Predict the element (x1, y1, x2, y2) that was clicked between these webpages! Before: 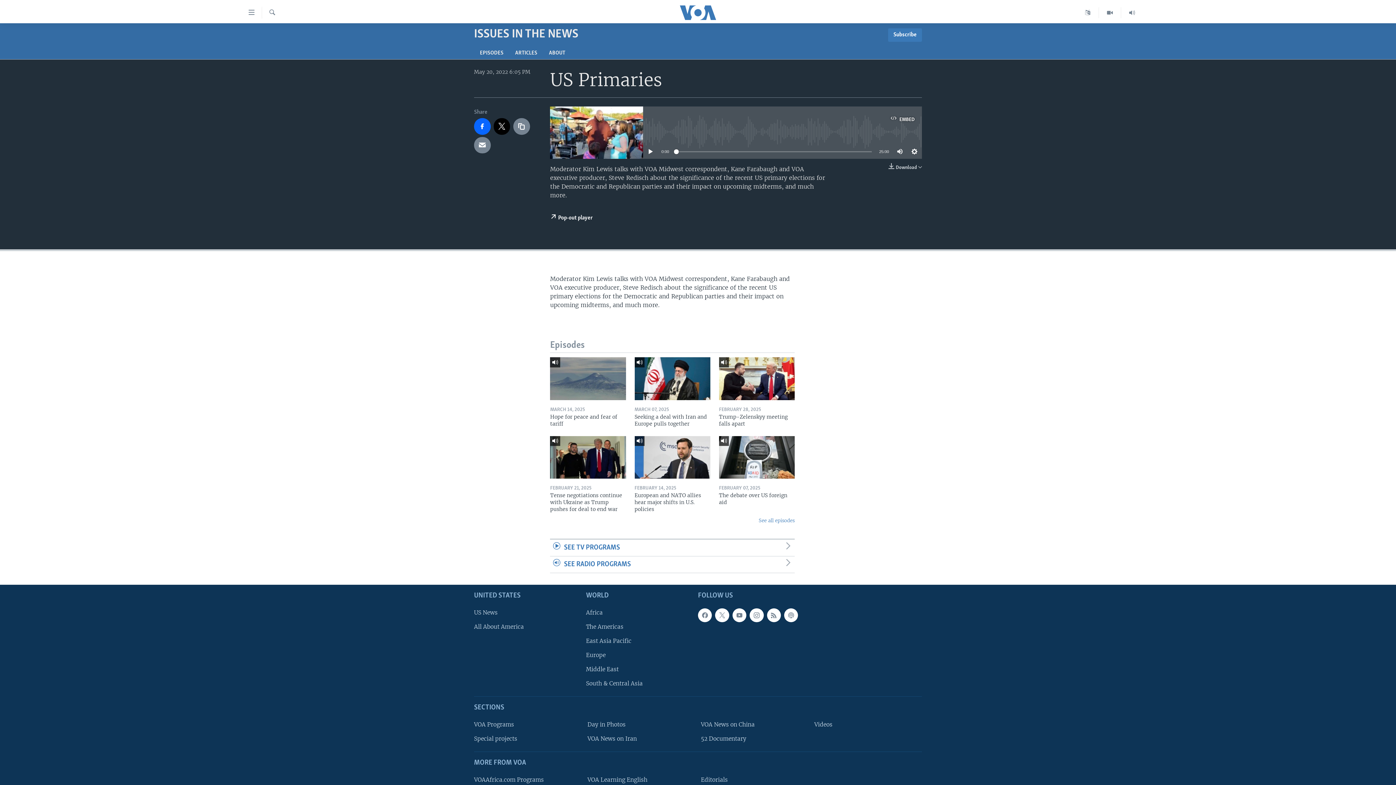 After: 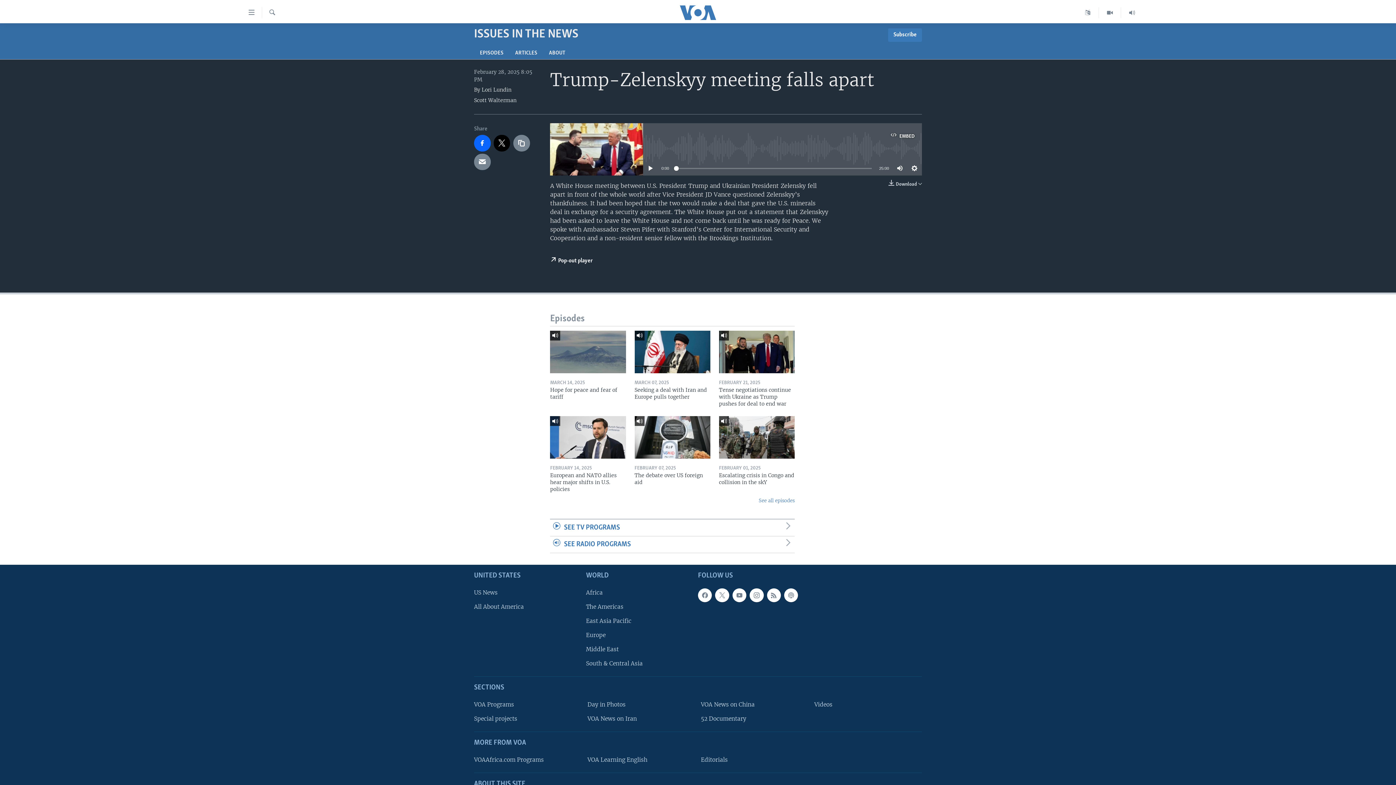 Action: bbox: (719, 357, 794, 400)